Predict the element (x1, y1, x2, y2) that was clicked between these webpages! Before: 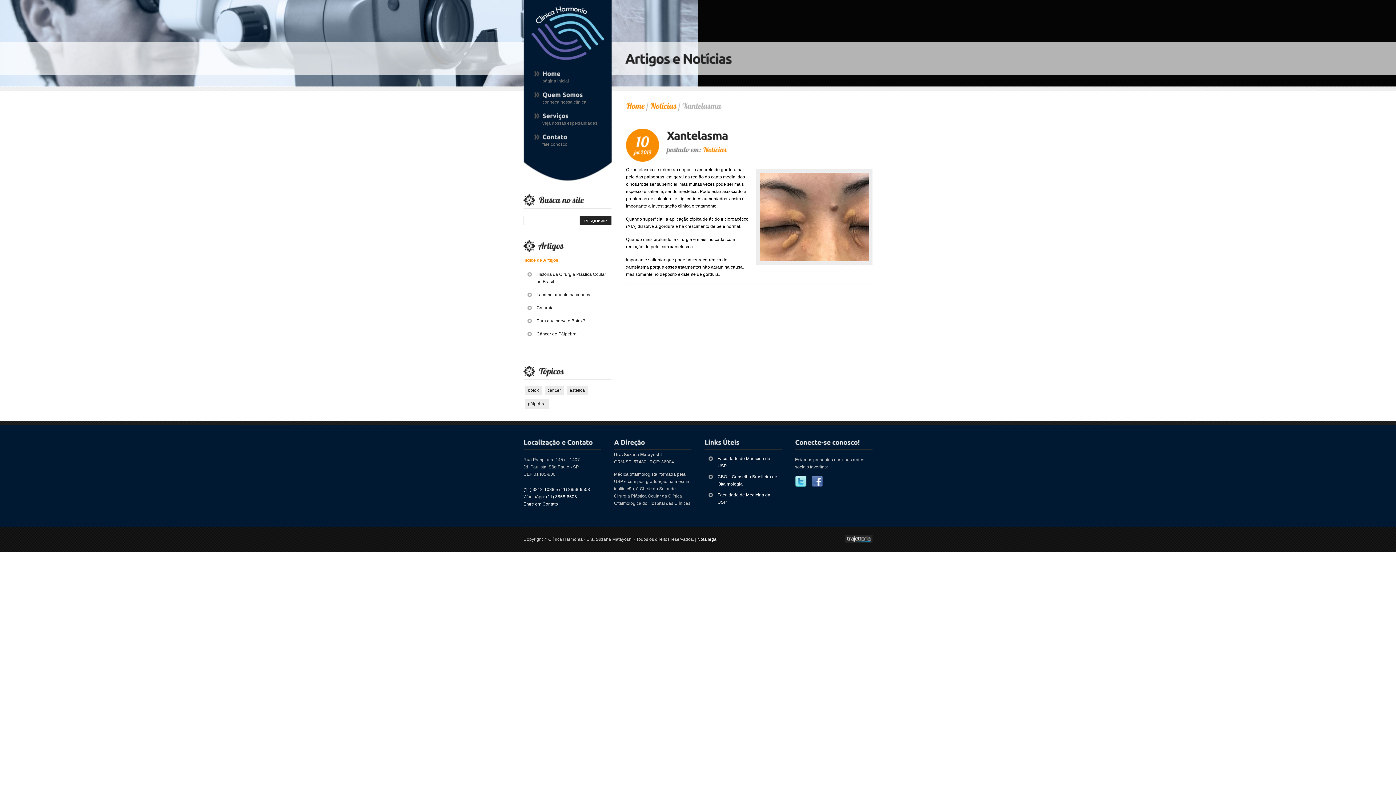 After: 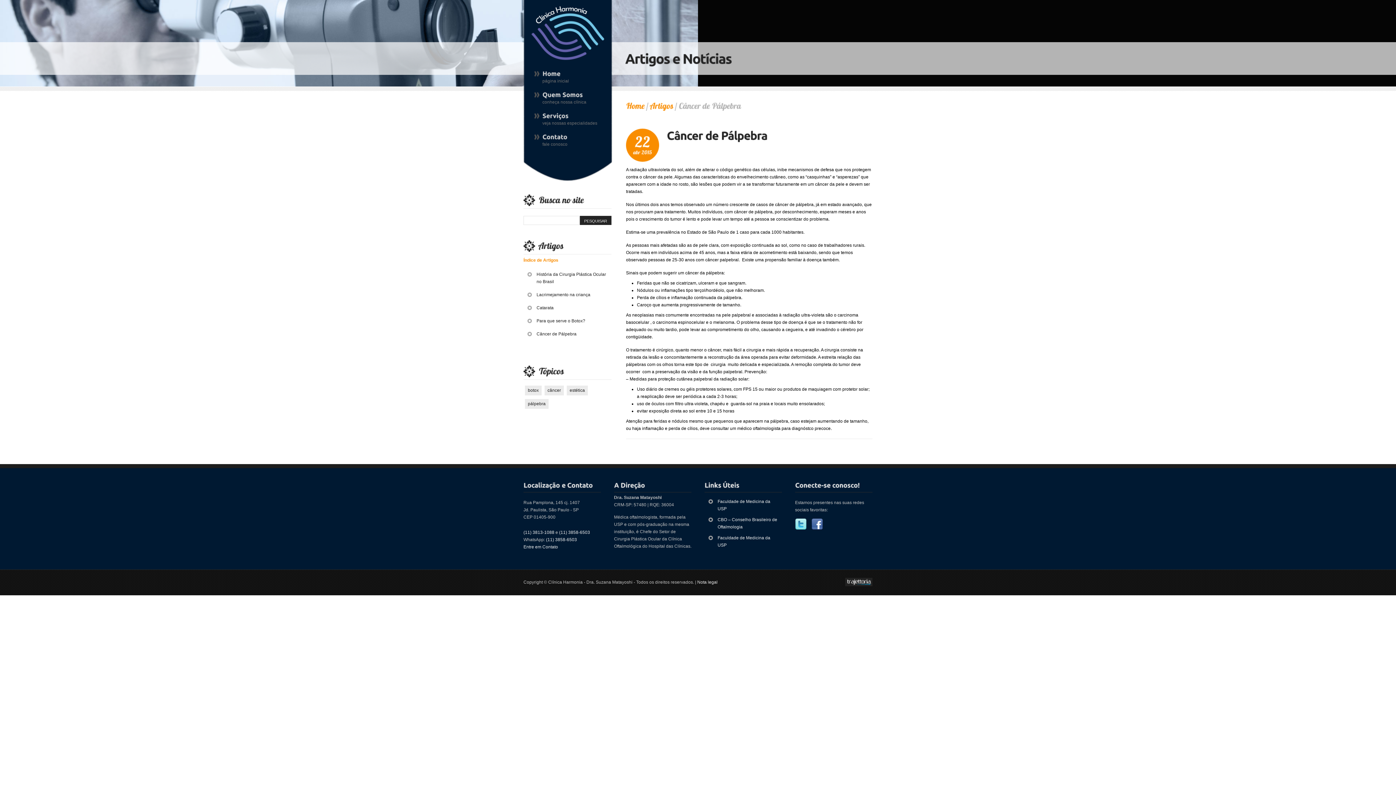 Action: label: Câncer de Pálpebra bbox: (523, 329, 580, 338)